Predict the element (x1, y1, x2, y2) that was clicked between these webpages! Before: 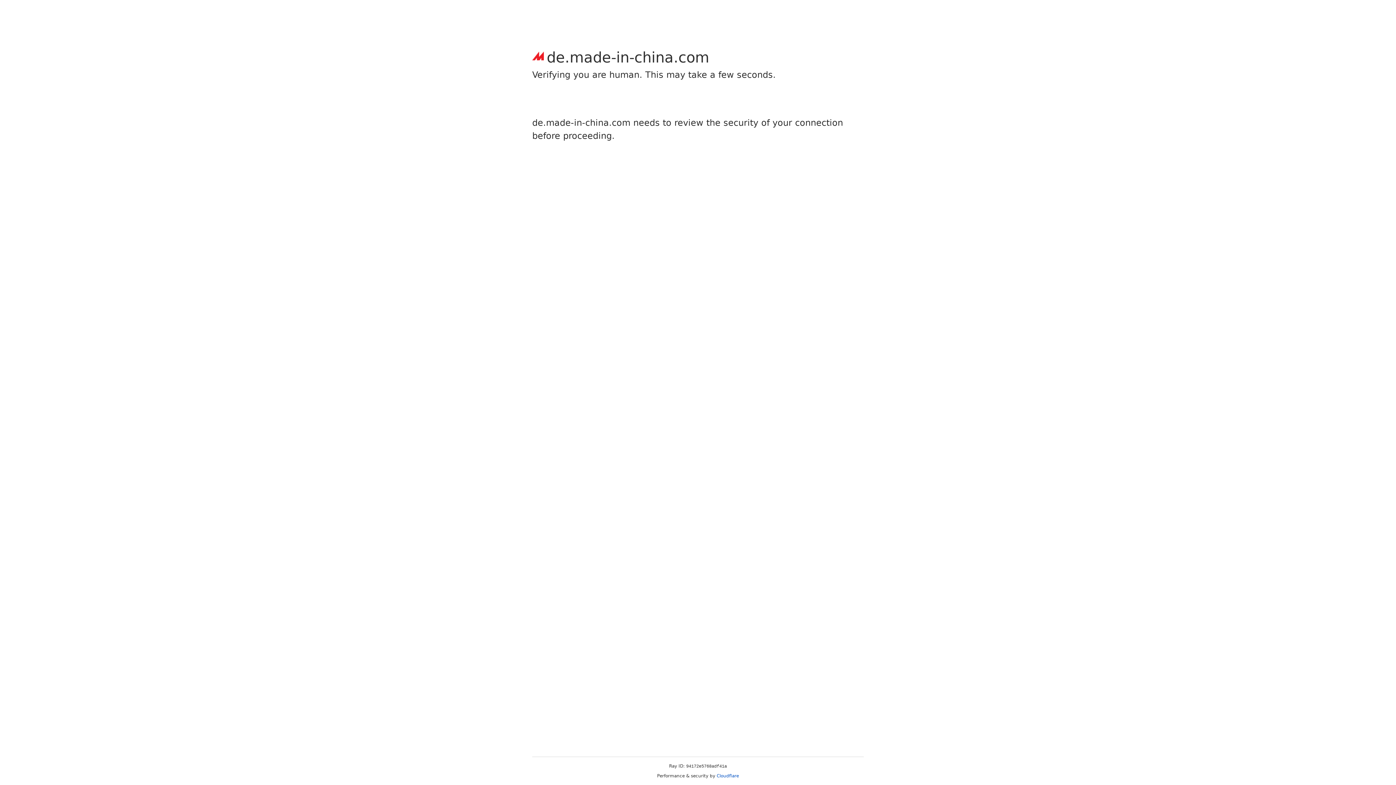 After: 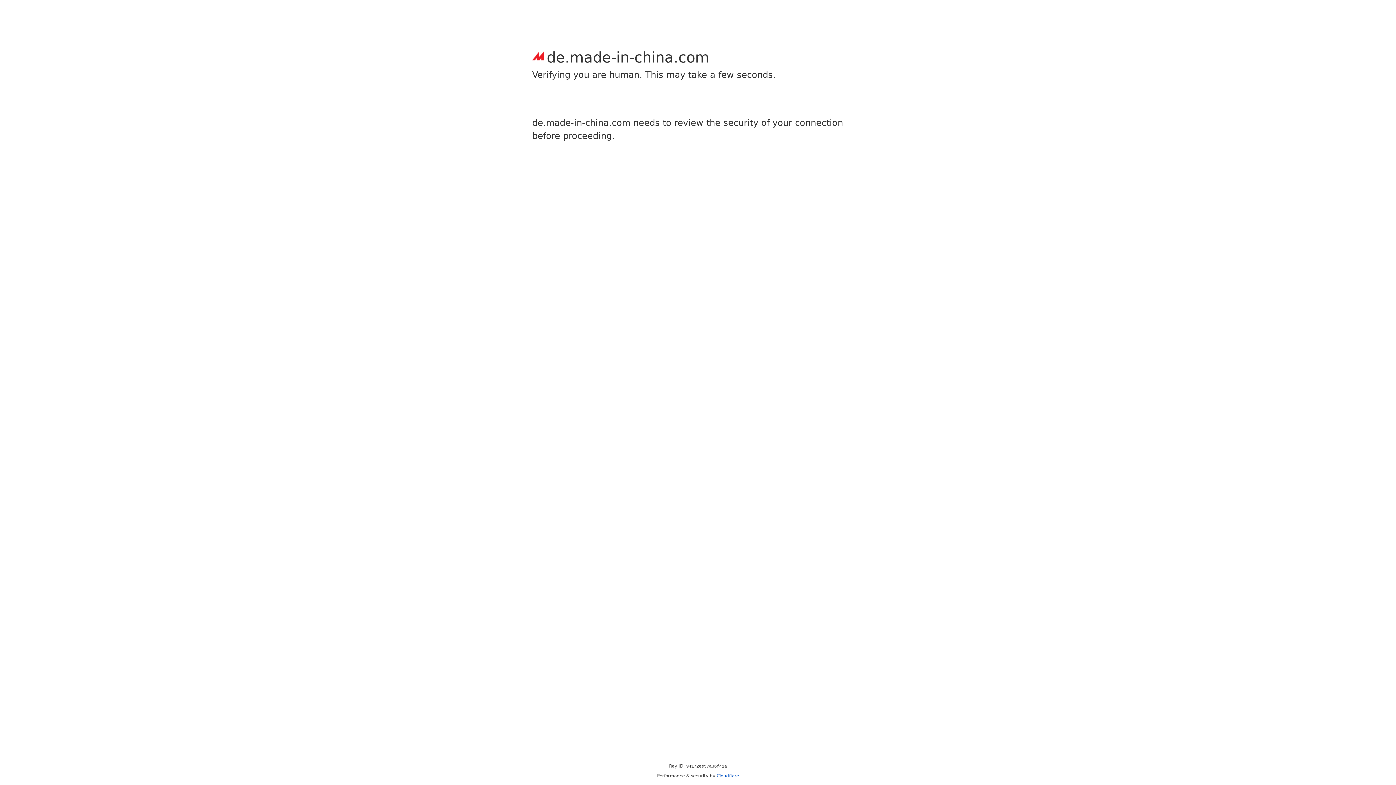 Action: bbox: (716, 773, 739, 778) label: Cloudflare